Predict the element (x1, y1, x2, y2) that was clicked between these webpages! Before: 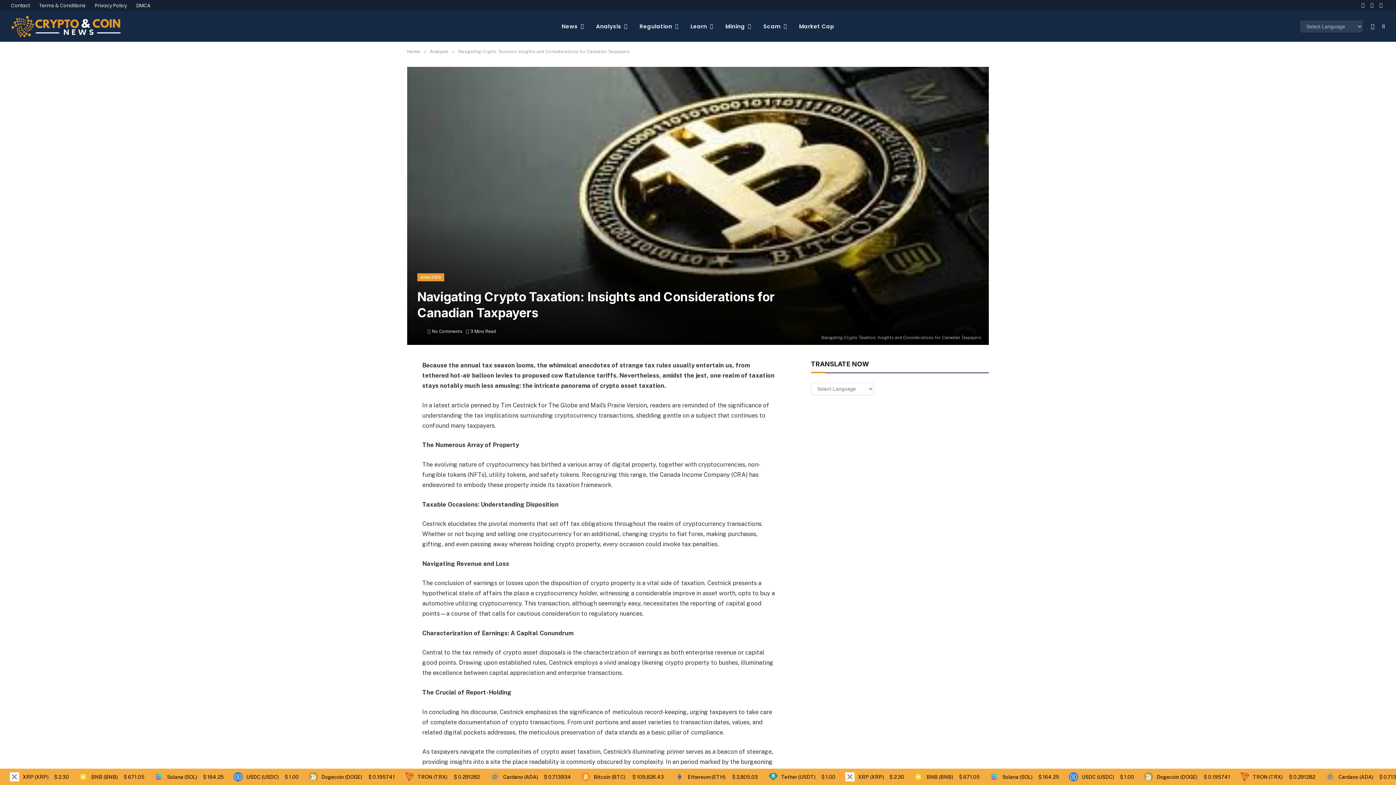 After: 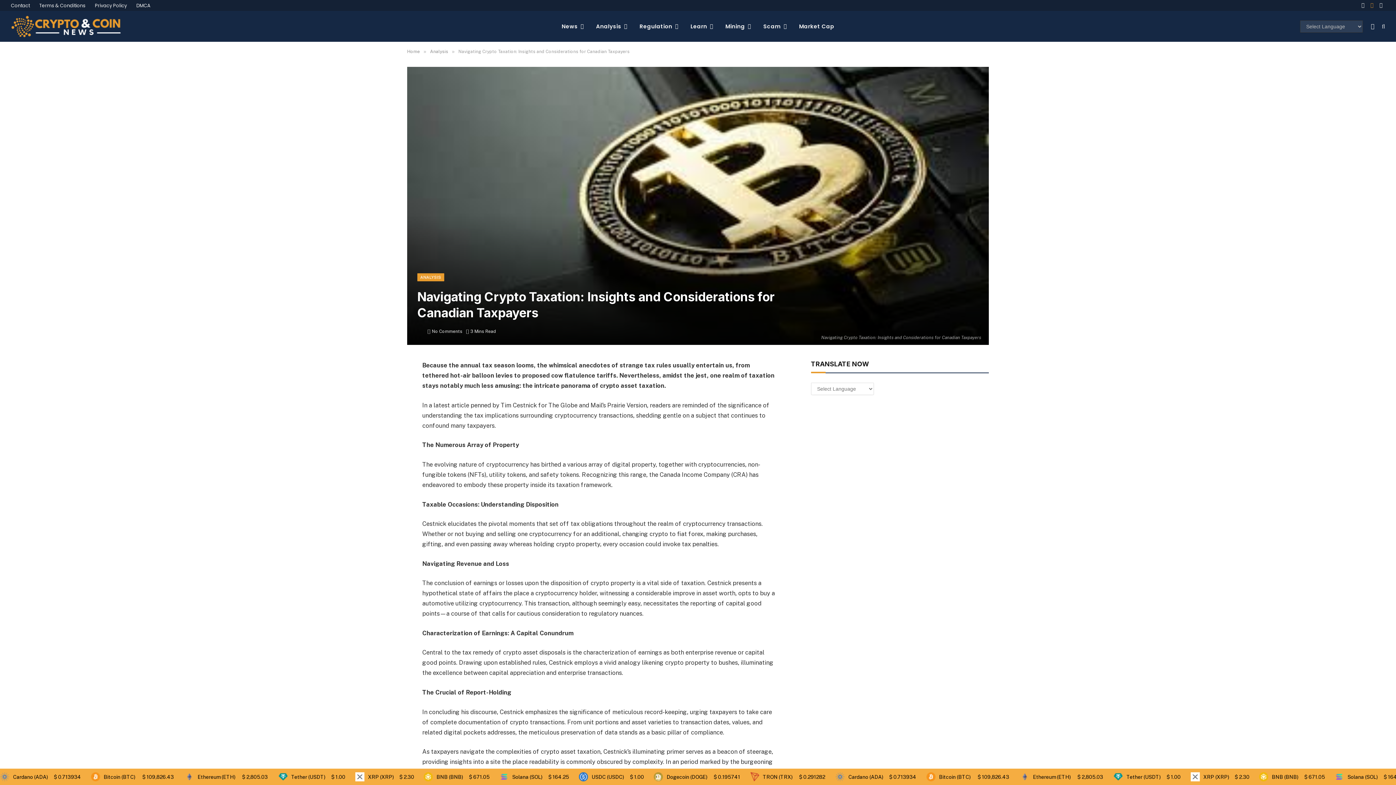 Action: label: X (Twitter) bbox: (1368, 0, 1376, 10)